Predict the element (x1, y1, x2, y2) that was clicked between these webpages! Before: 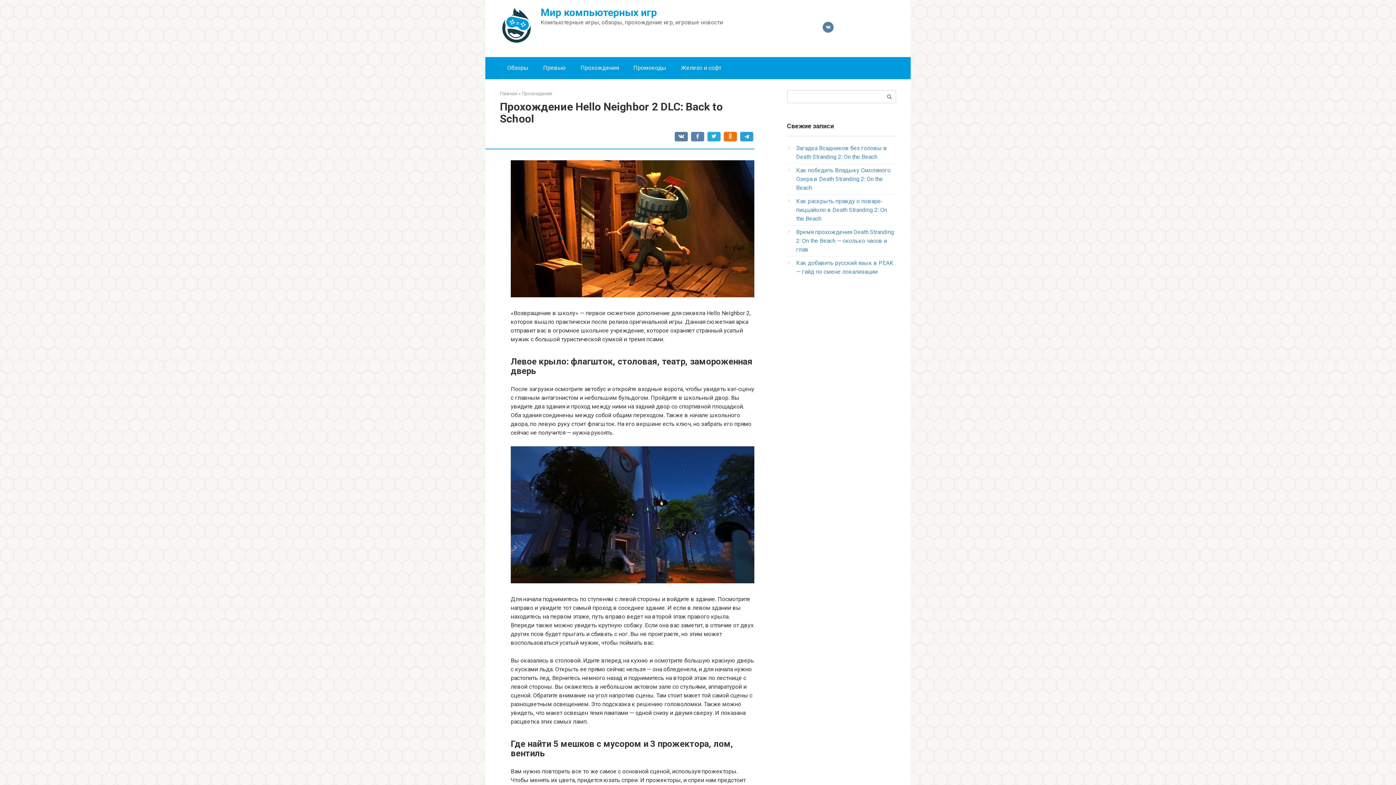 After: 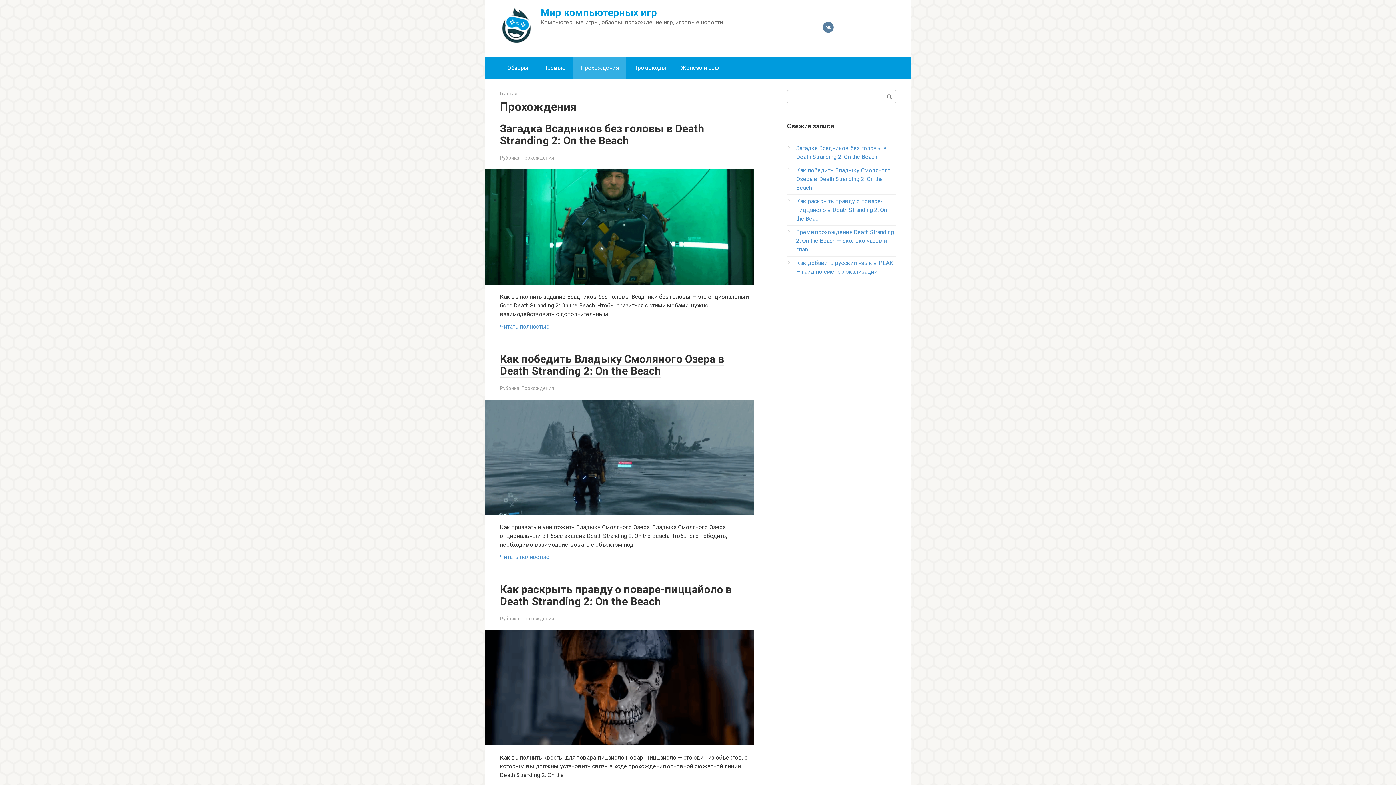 Action: label: Прохождения bbox: (521, 90, 552, 96)